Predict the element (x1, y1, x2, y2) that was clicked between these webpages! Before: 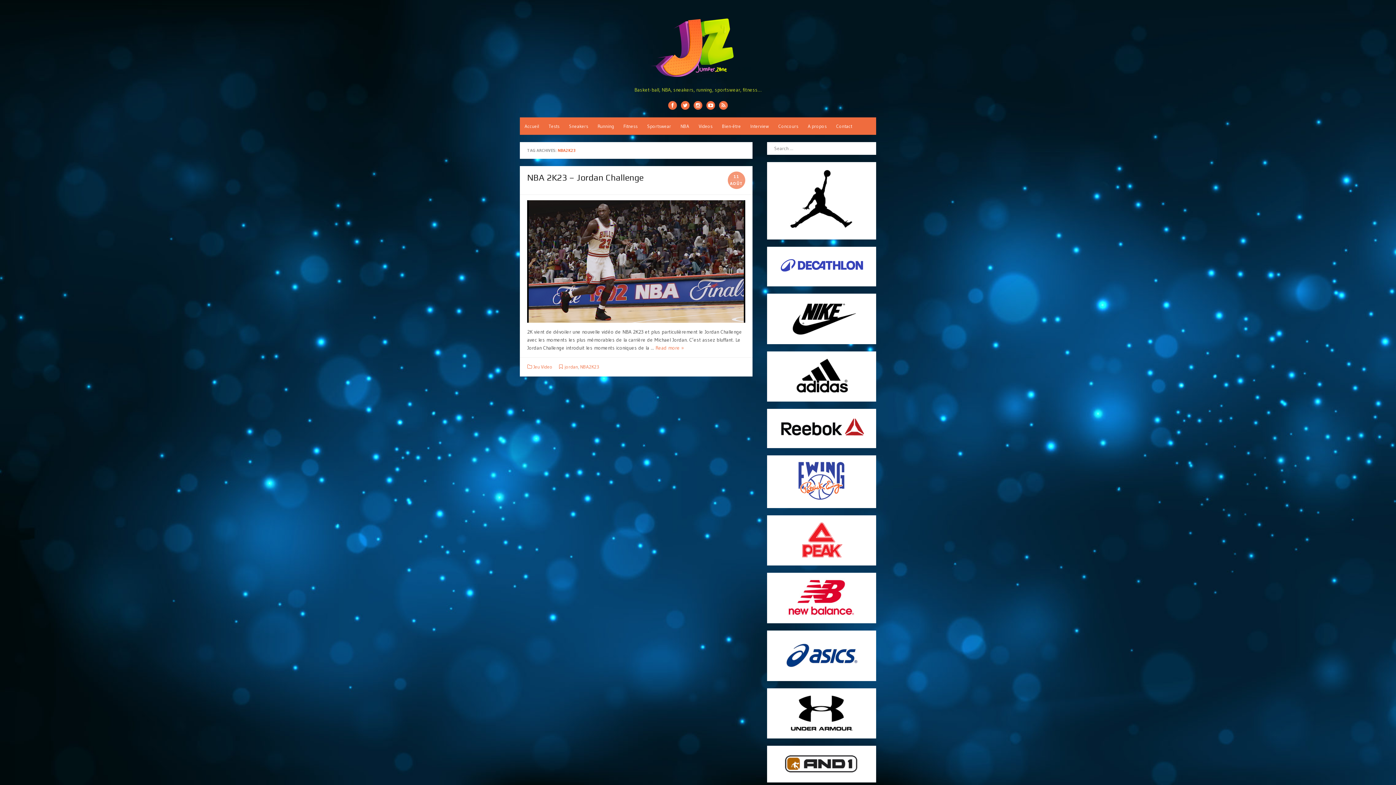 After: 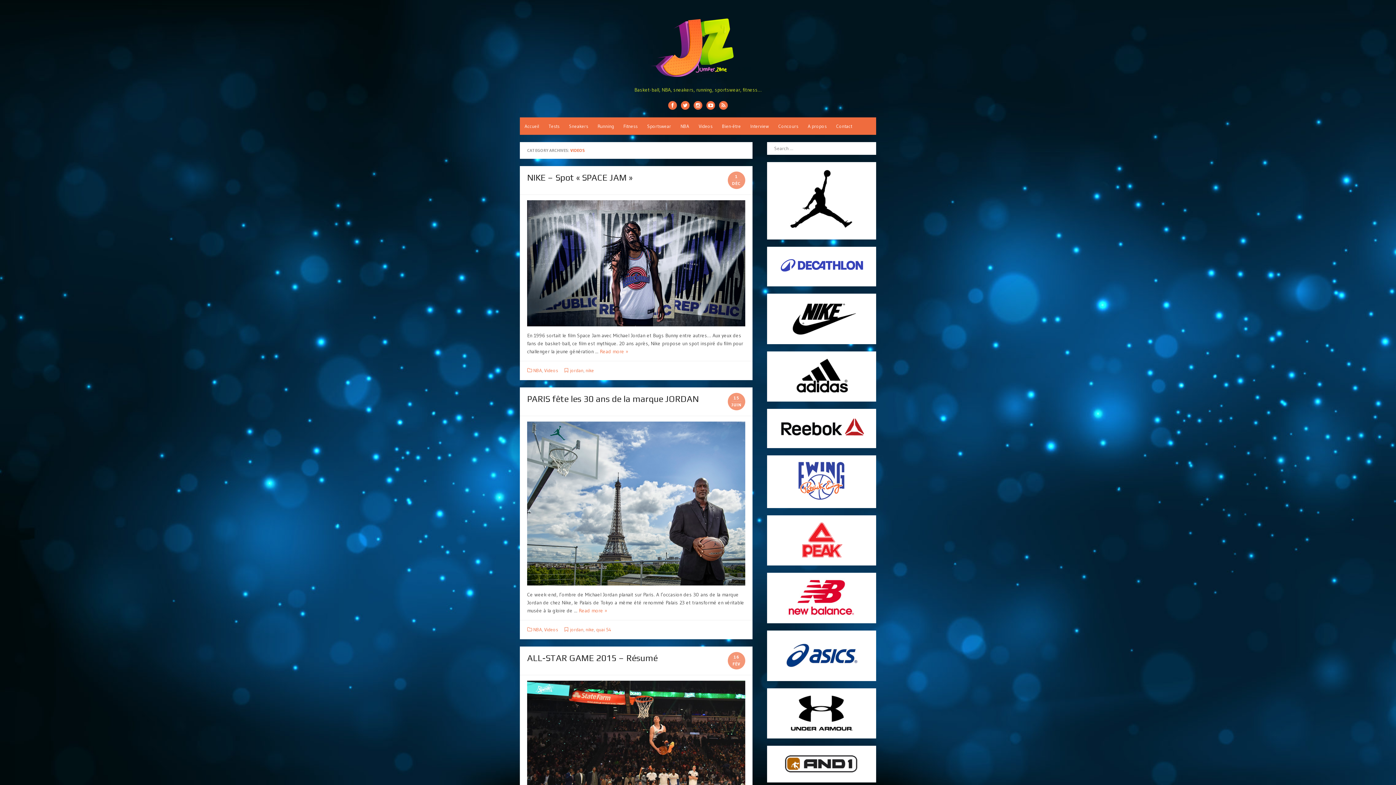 Action: bbox: (694, 117, 717, 134) label: Videos